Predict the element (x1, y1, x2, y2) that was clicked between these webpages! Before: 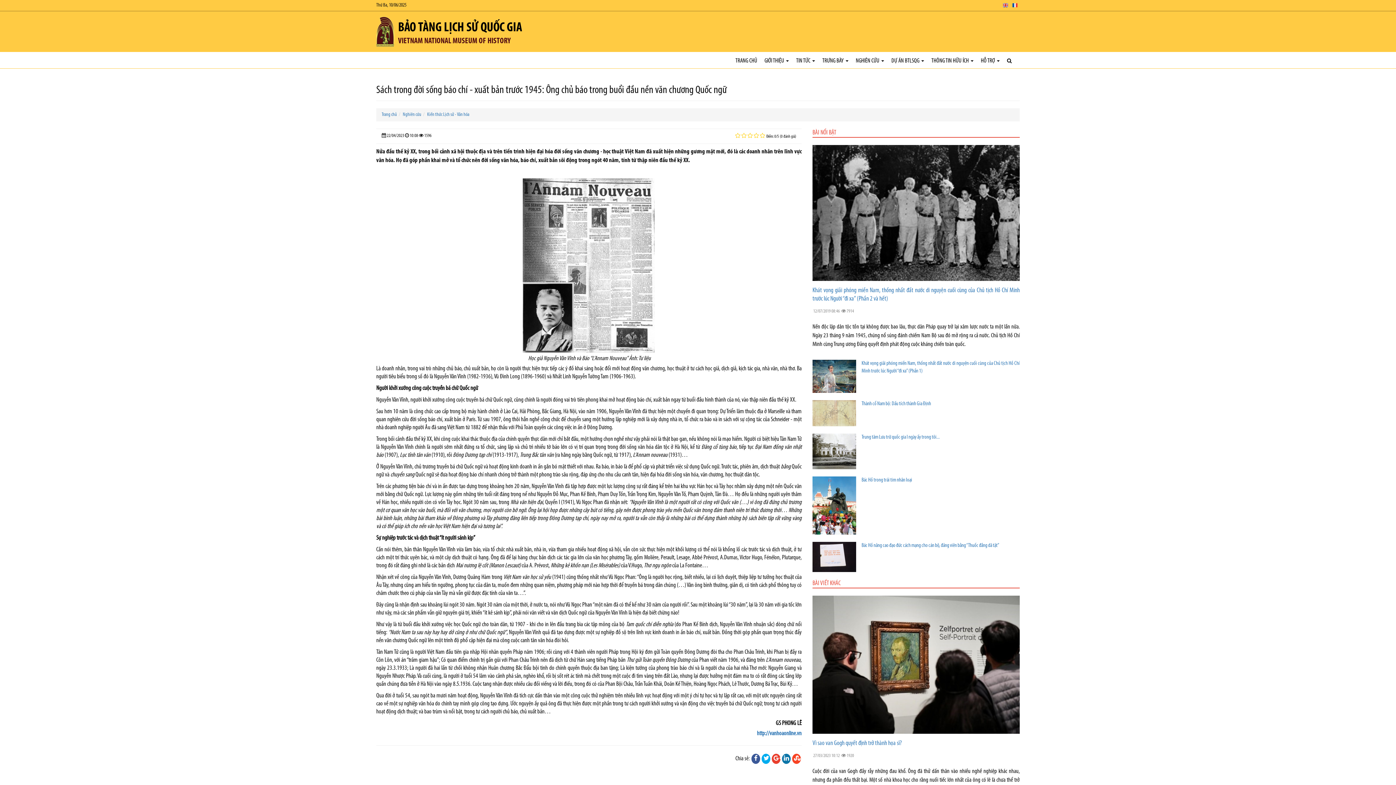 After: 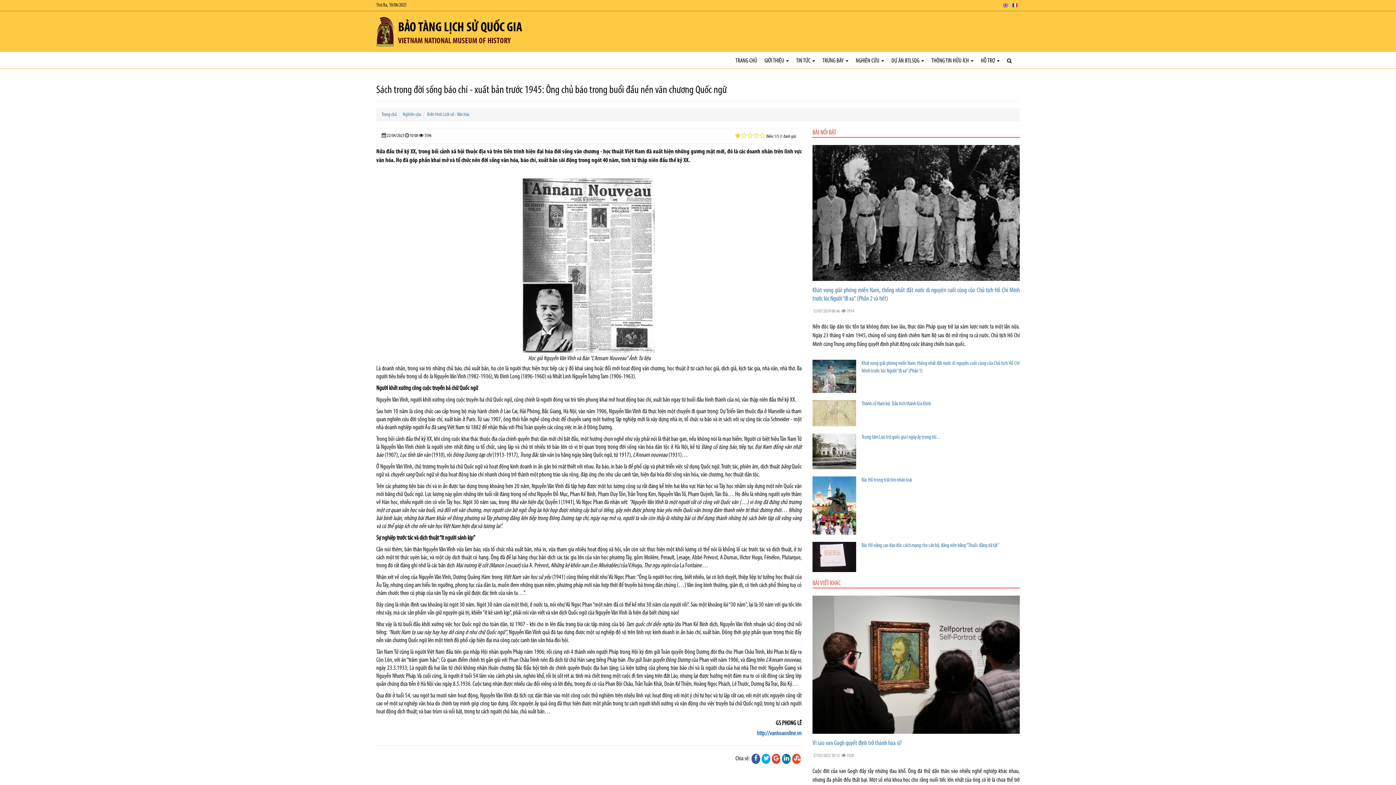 Action: bbox: (734, 132, 741, 138)